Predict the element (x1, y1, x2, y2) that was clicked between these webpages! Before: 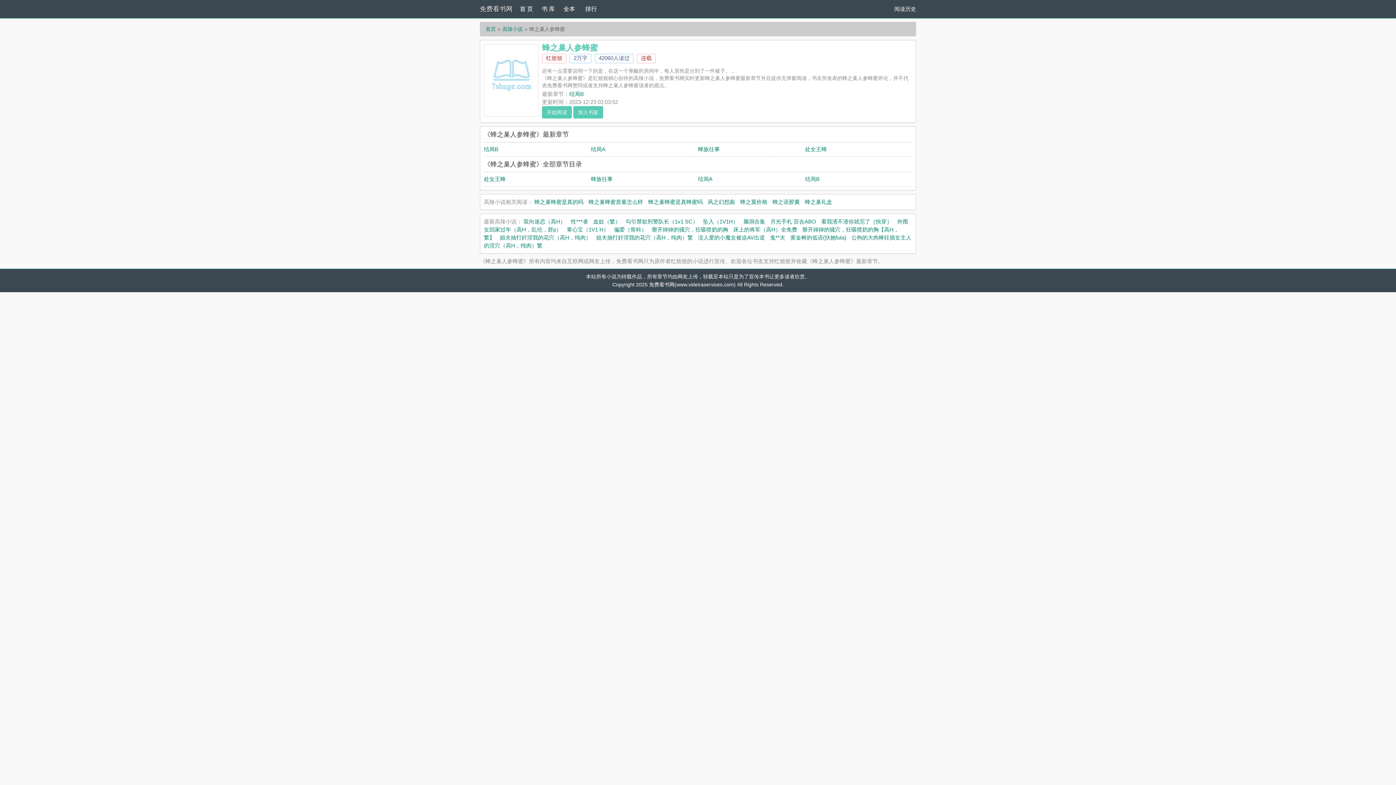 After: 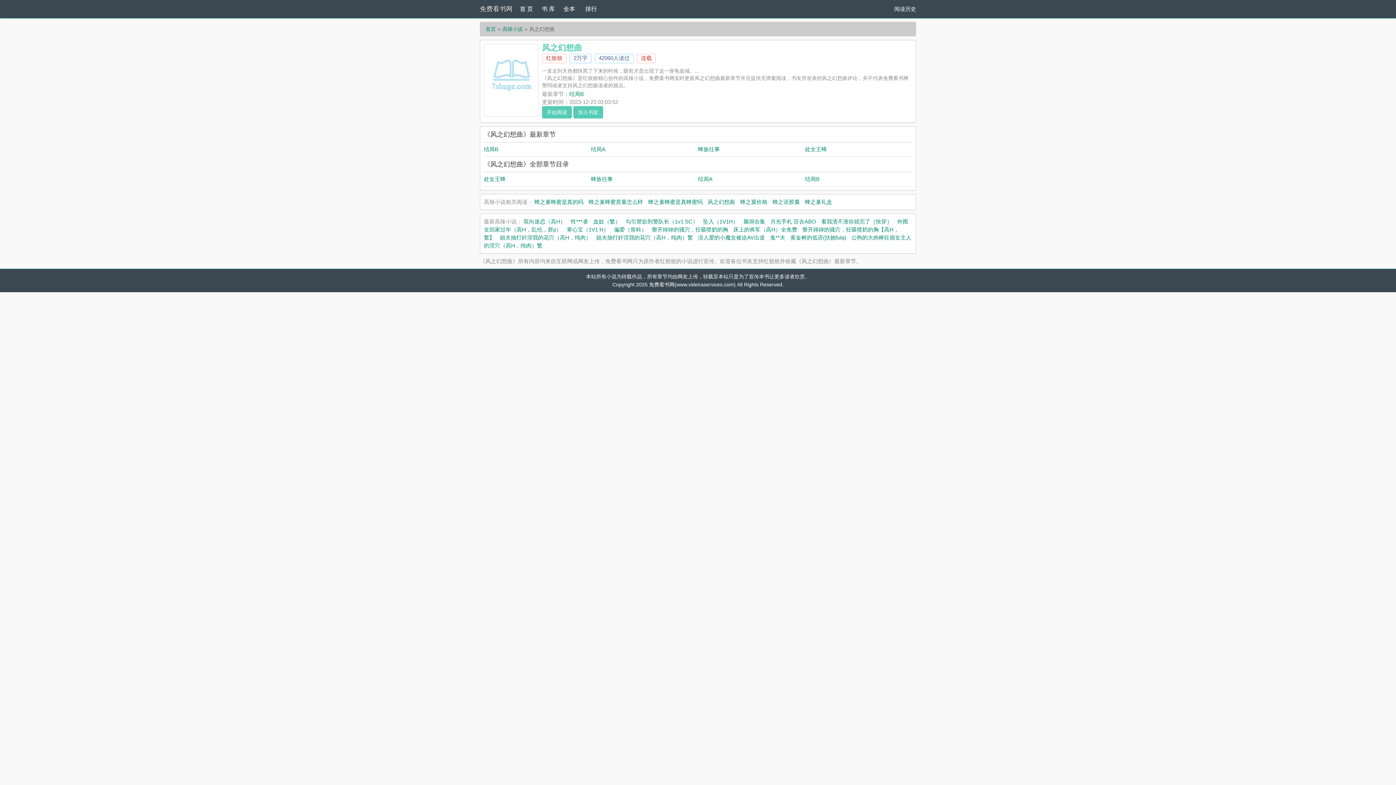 Action: bbox: (708, 198, 735, 205) label: 风之幻想曲